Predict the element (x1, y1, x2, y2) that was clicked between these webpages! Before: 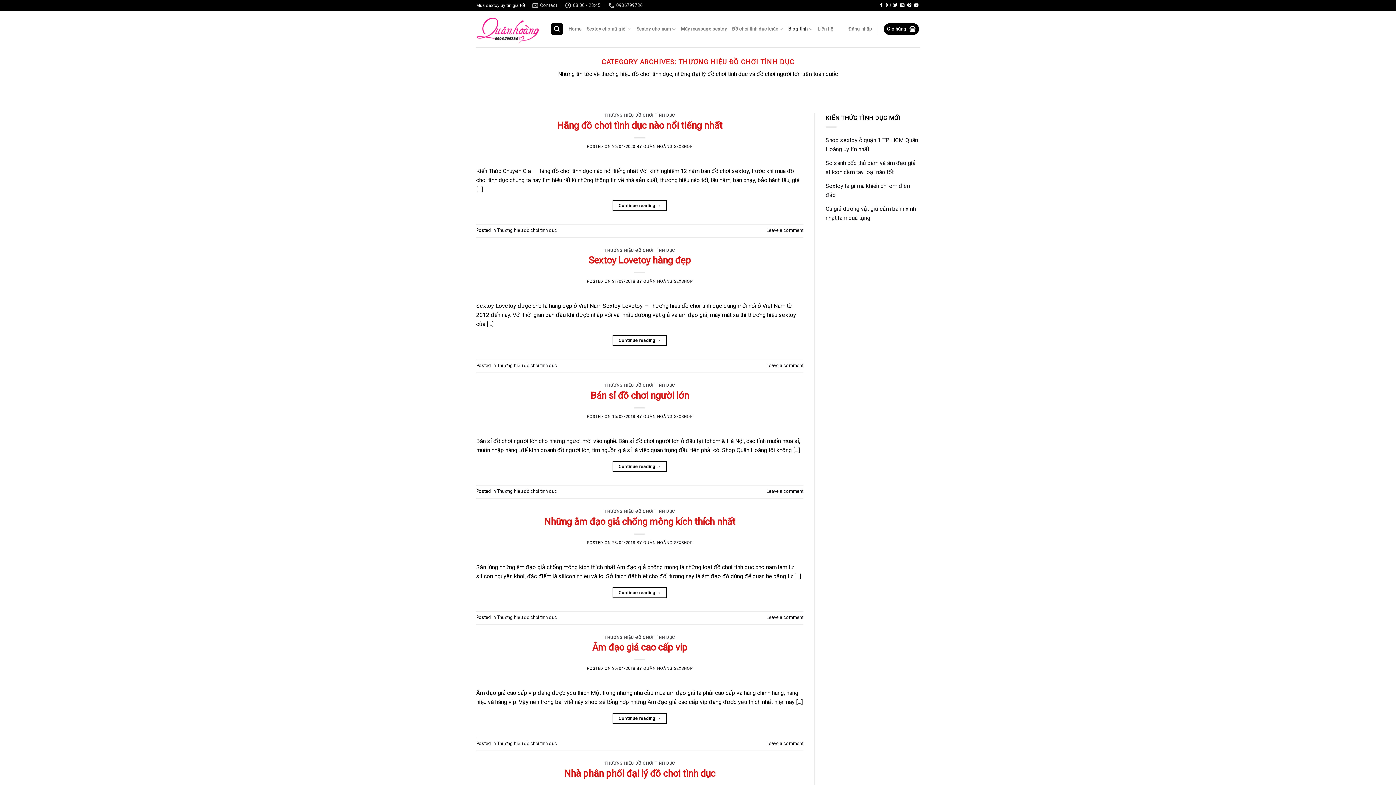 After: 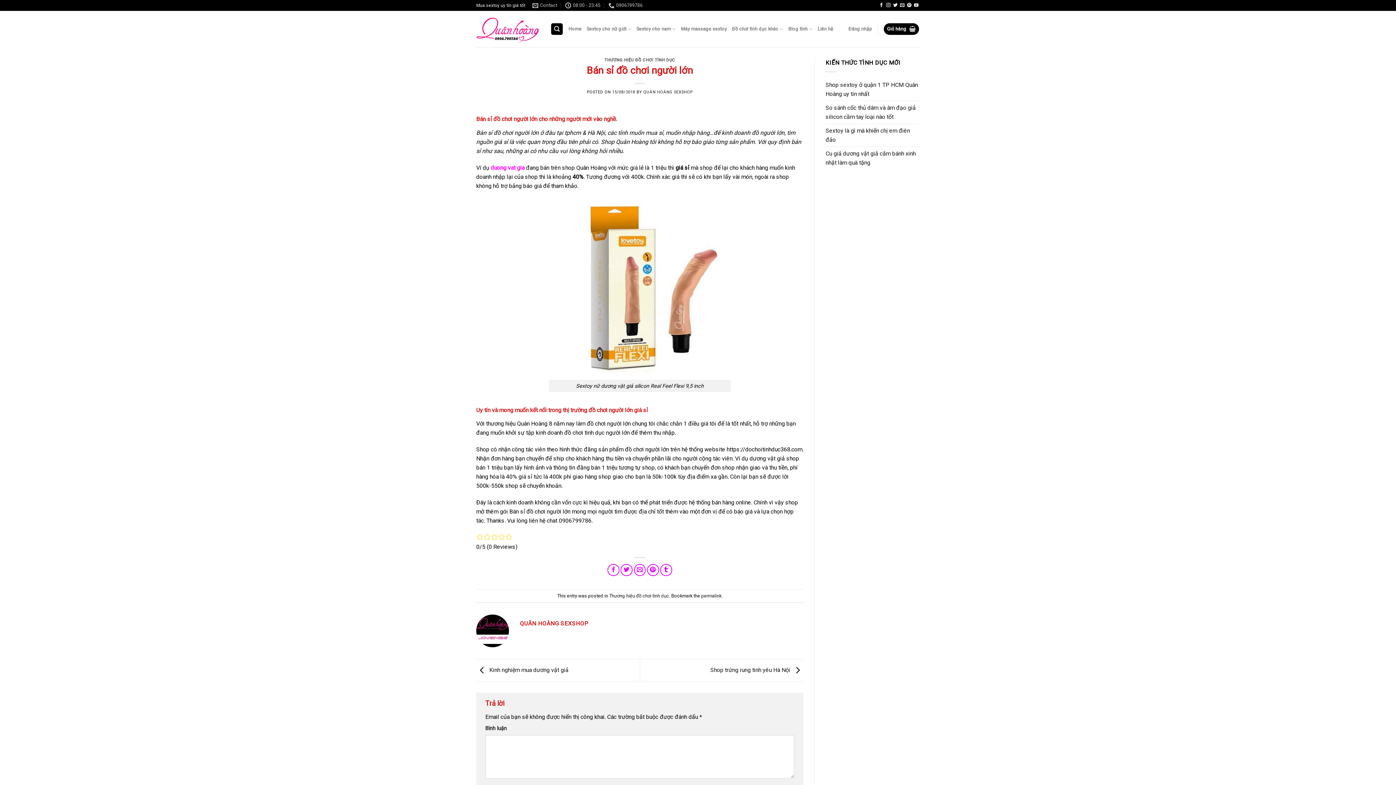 Action: label: Continue reading → bbox: (612, 461, 667, 472)